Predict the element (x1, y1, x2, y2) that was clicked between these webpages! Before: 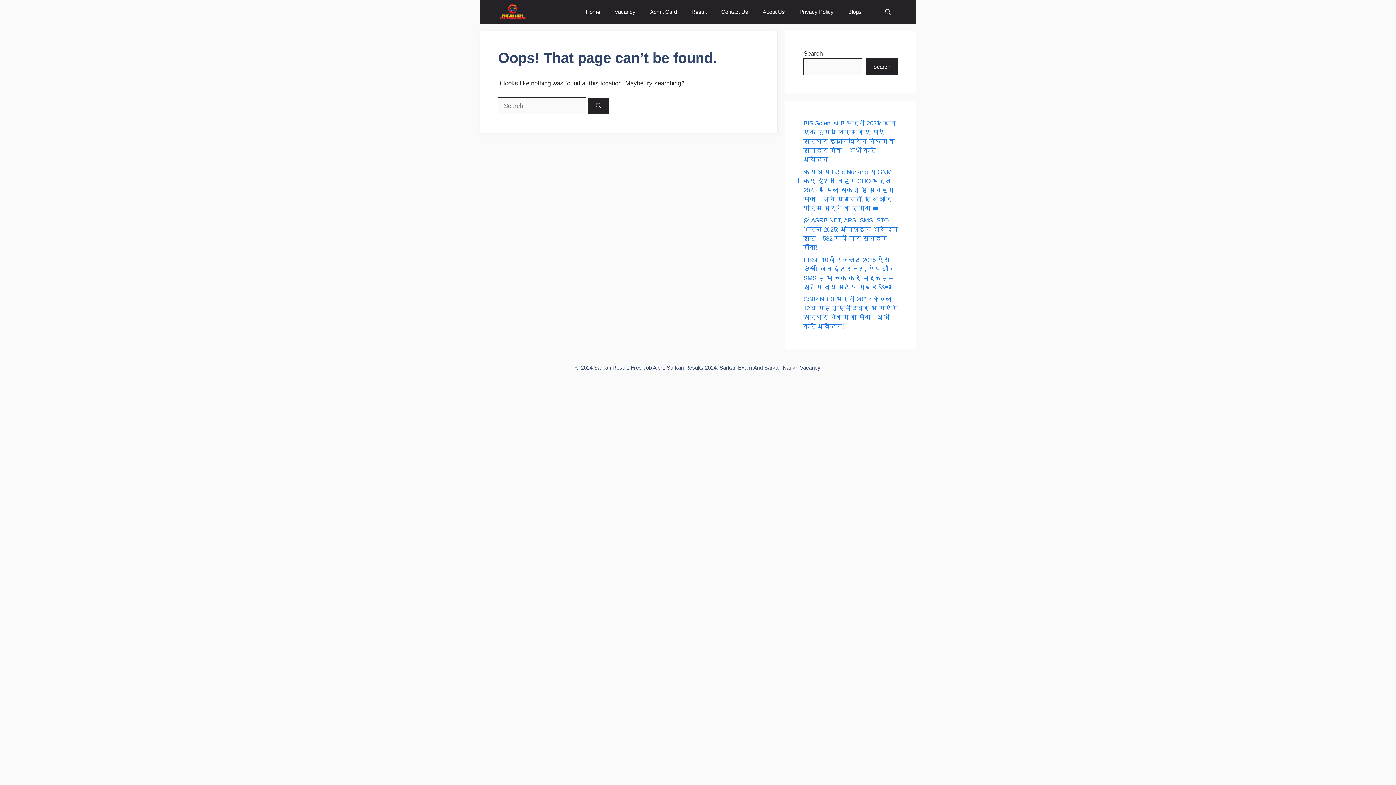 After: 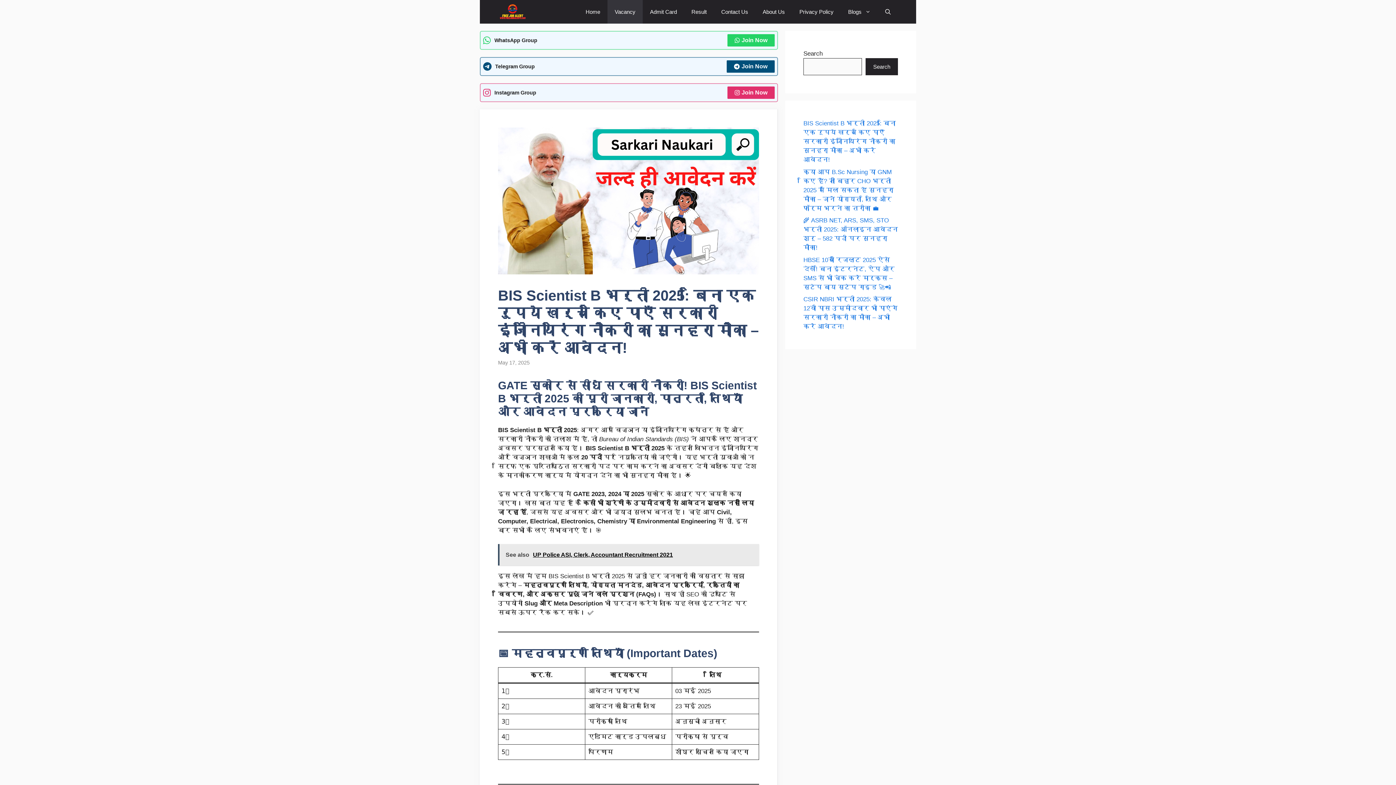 Action: bbox: (803, 120, 896, 163) label: BIS Scientist B भर्ती 2025: बिना एक रुपये खर्च किए पाएँ सरकारी इंजीनियरिंग नौकरी का सुनहरा मौका – अभी करें आवेदन!